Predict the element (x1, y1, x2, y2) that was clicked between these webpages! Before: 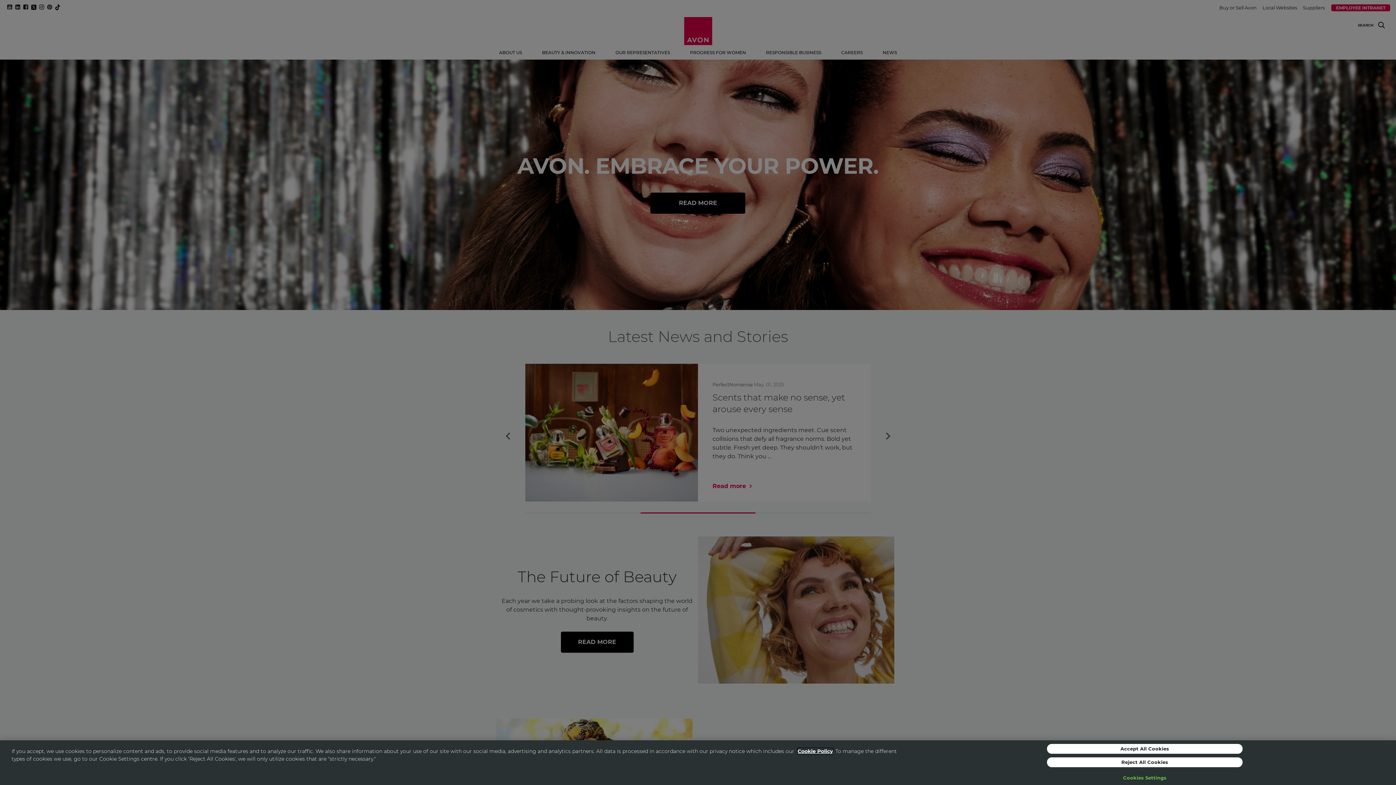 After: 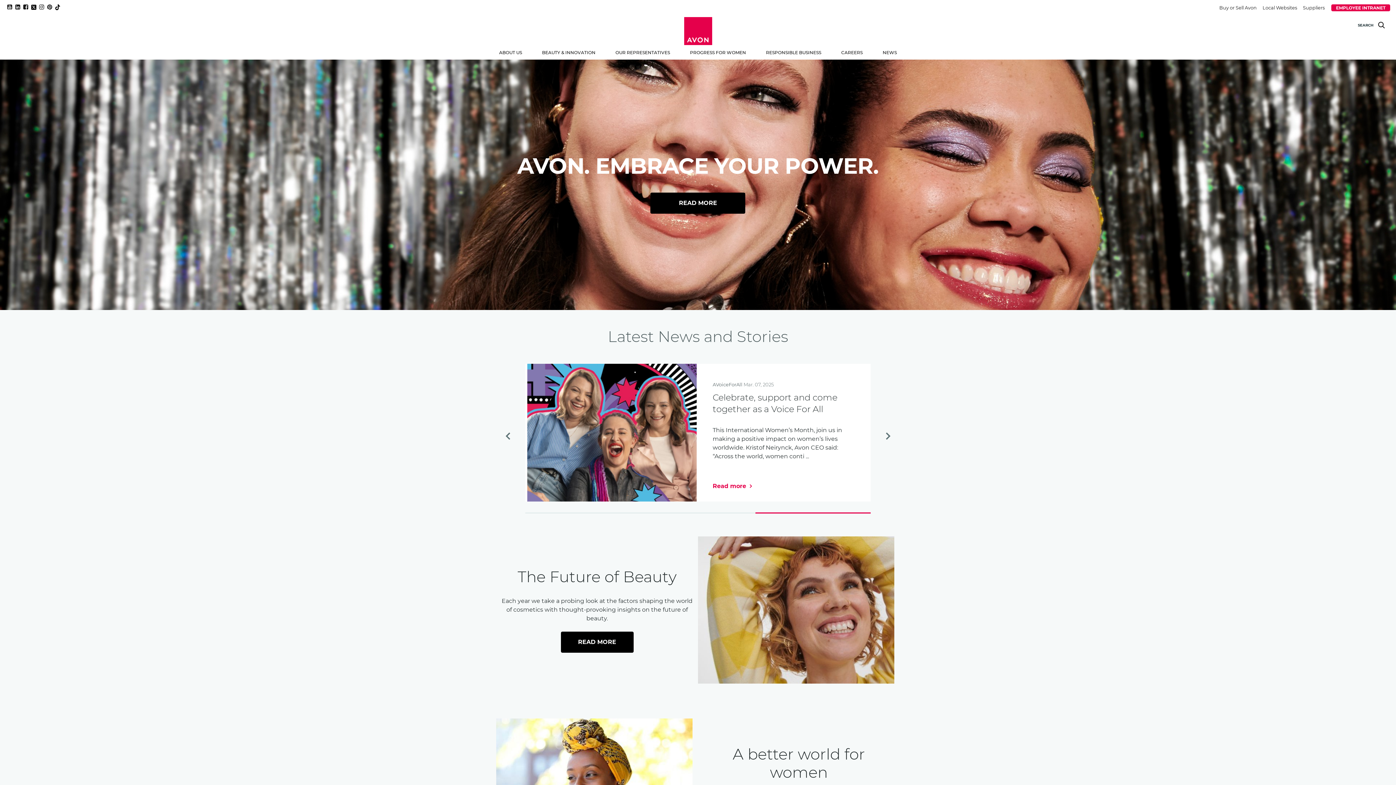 Action: label: Reject All Cookies bbox: (1047, 757, 1242, 767)